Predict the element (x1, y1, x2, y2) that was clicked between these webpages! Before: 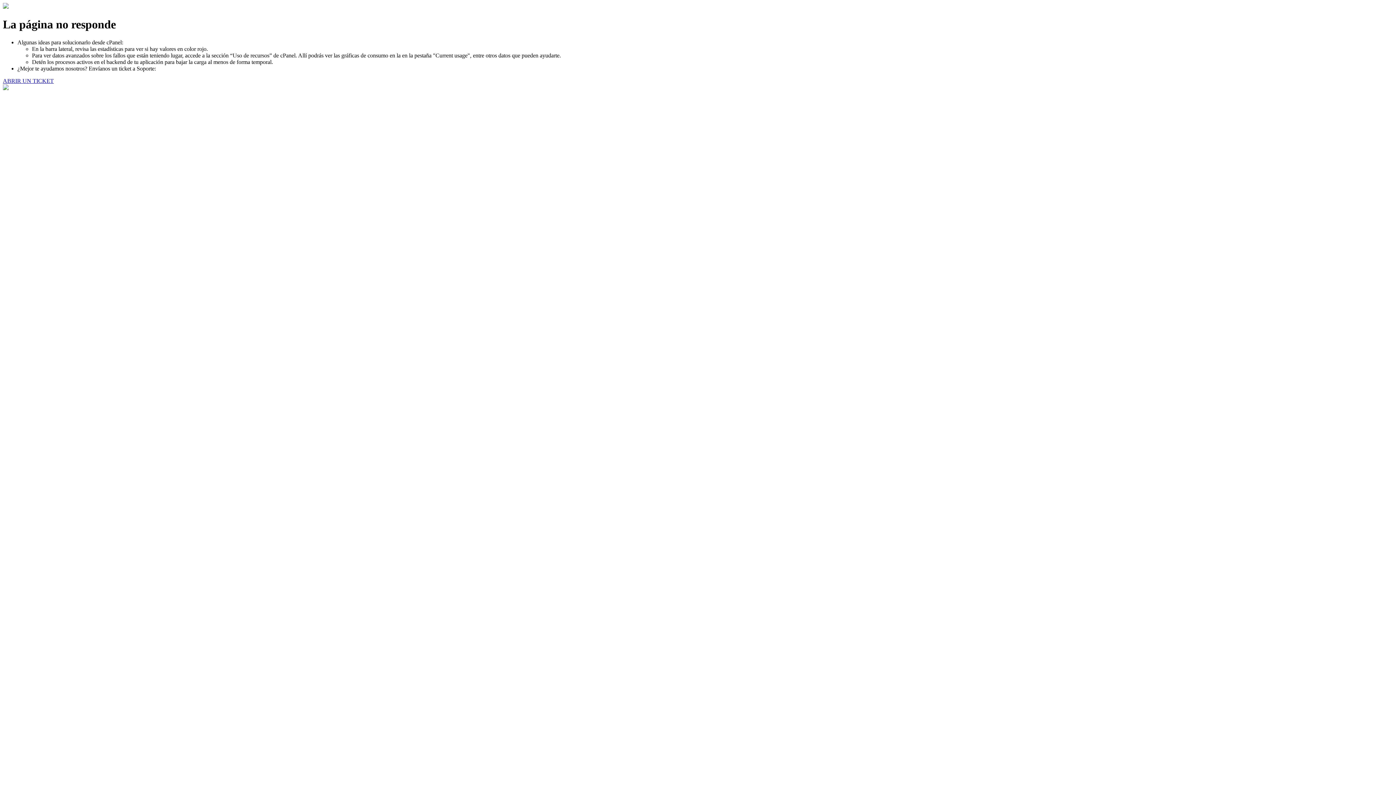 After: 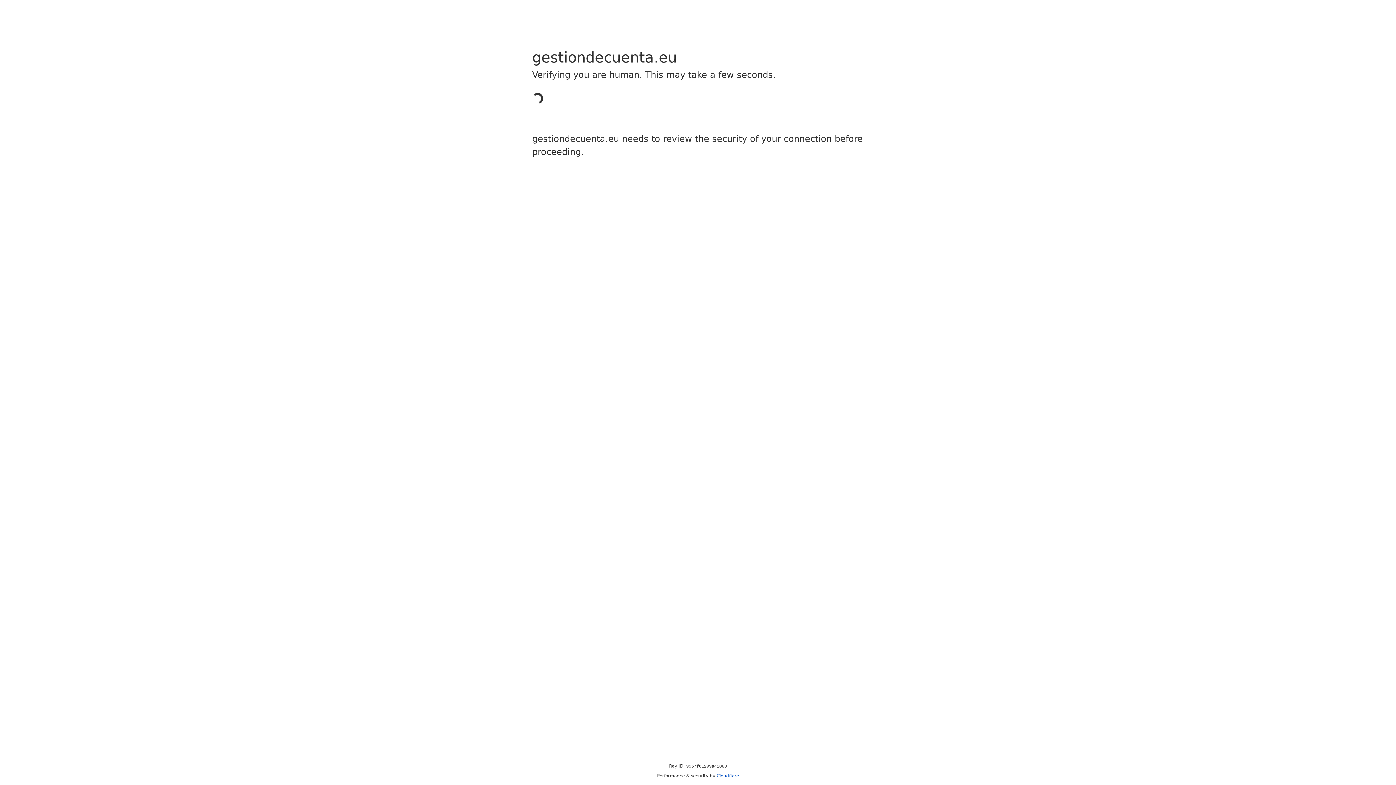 Action: label: ABRIR UN TICKET bbox: (2, 77, 53, 83)